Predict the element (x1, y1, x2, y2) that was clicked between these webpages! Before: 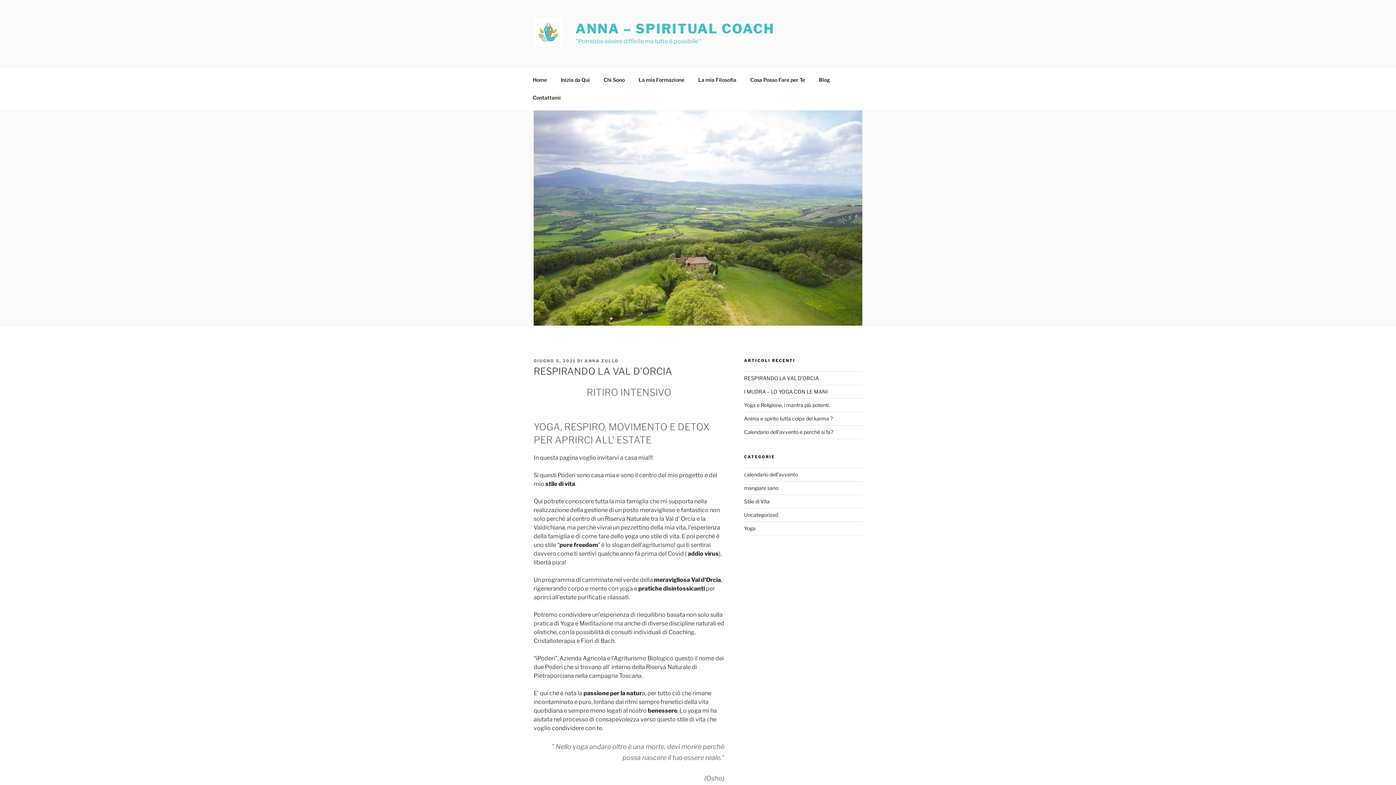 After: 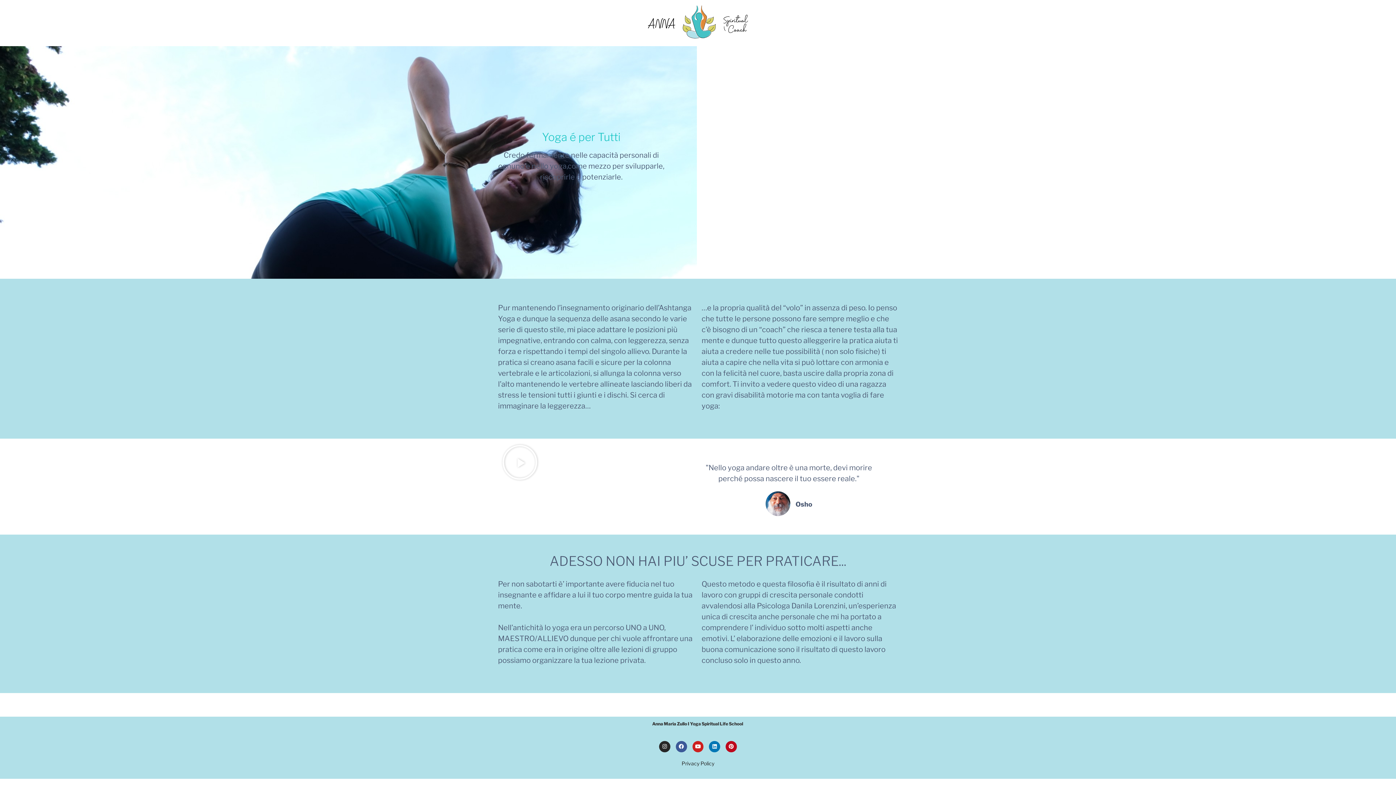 Action: bbox: (692, 70, 742, 88) label: La mia Filosofia